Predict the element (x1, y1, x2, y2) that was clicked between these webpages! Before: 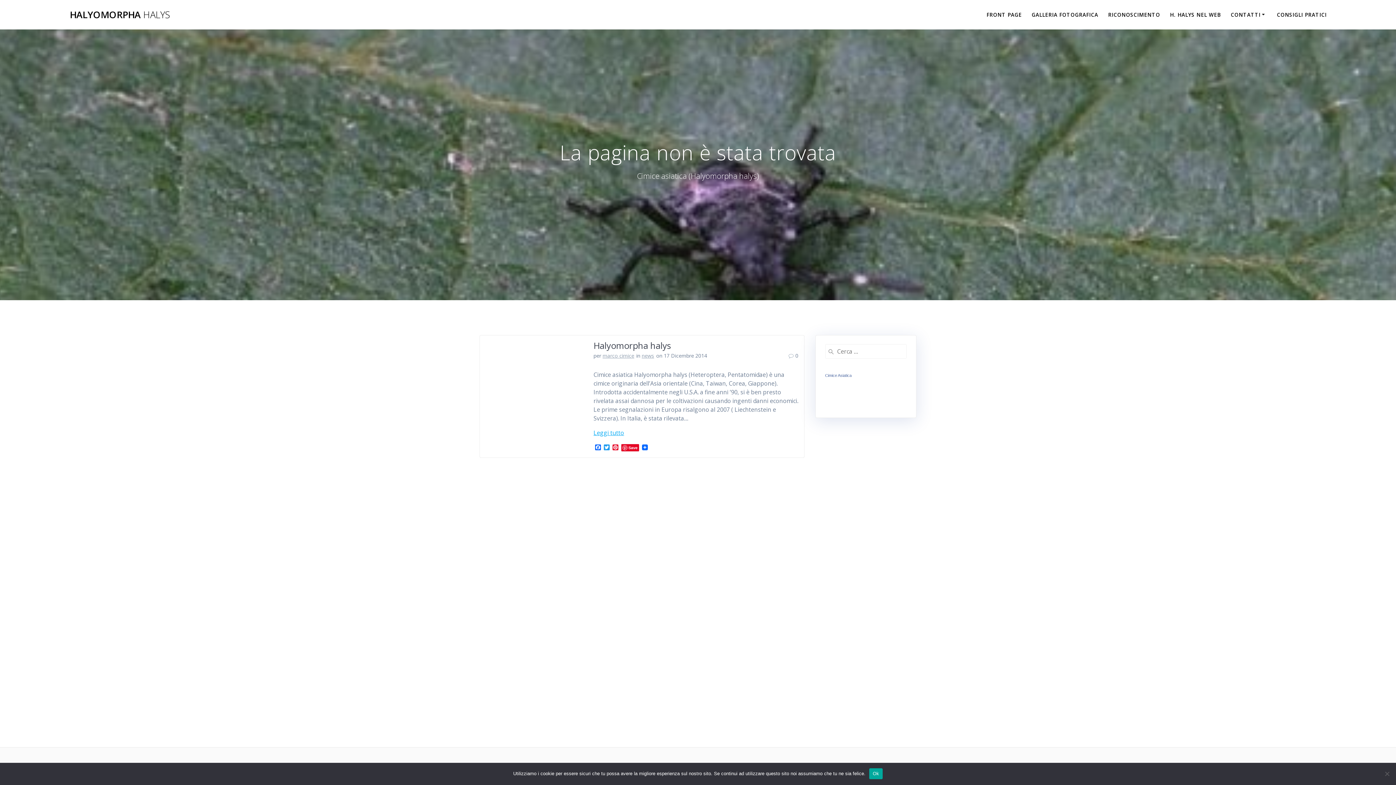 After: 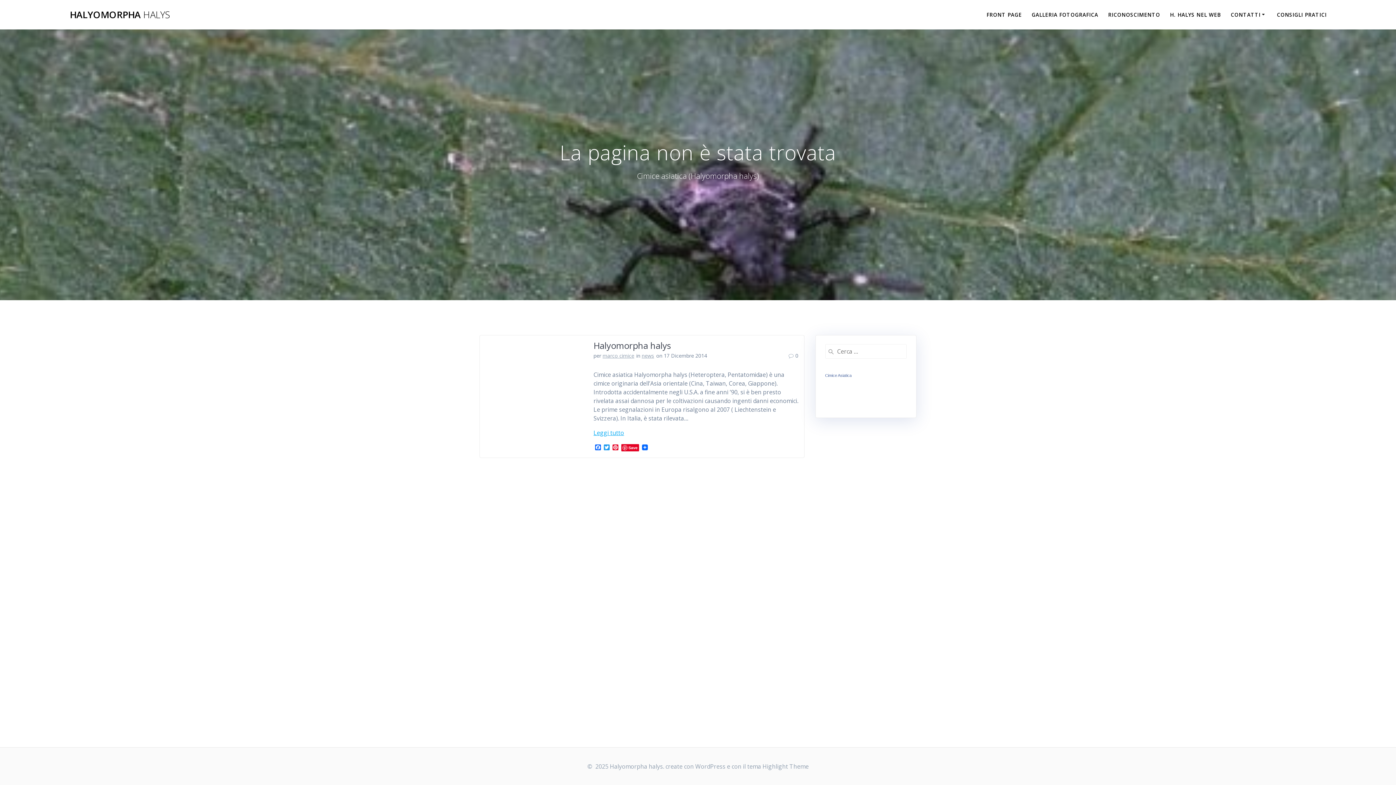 Action: bbox: (869, 768, 883, 779) label: Ok